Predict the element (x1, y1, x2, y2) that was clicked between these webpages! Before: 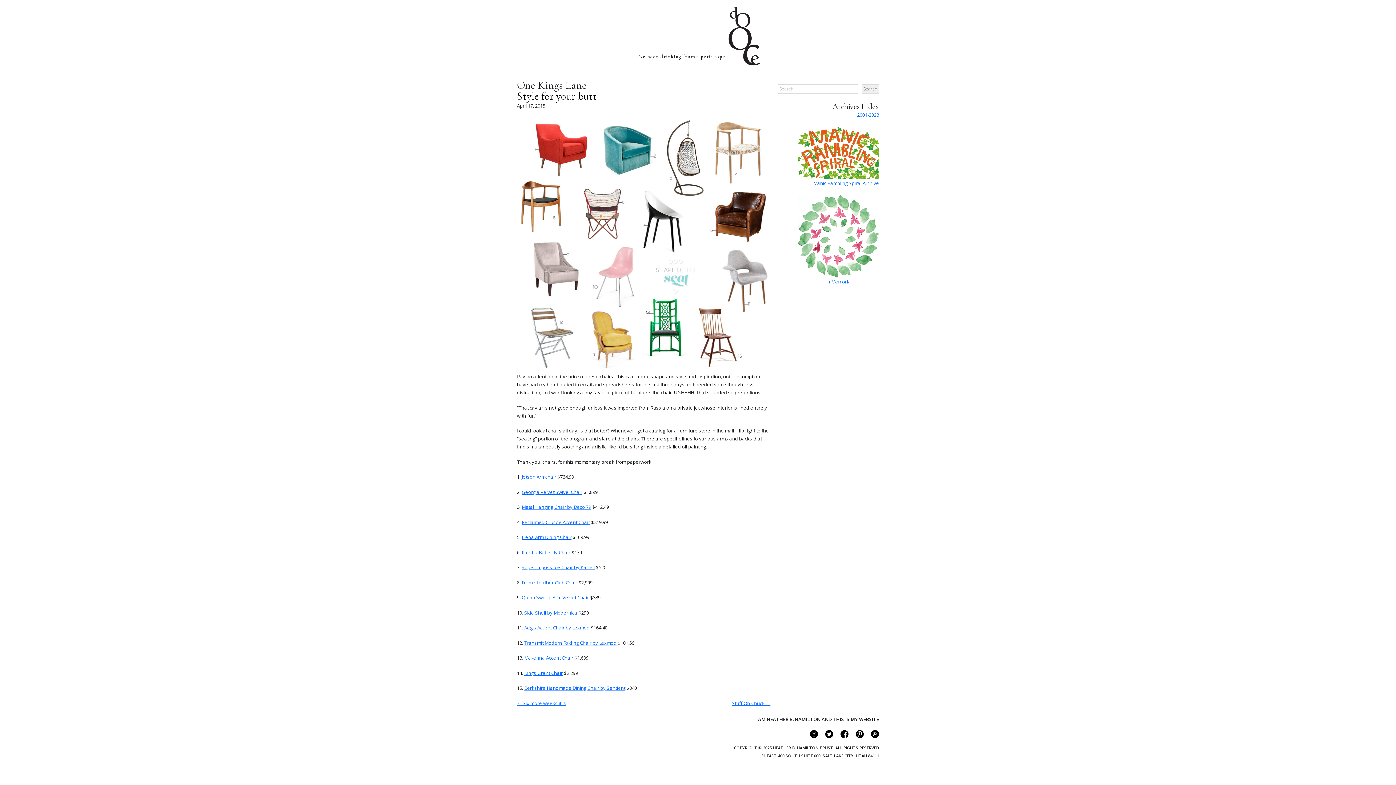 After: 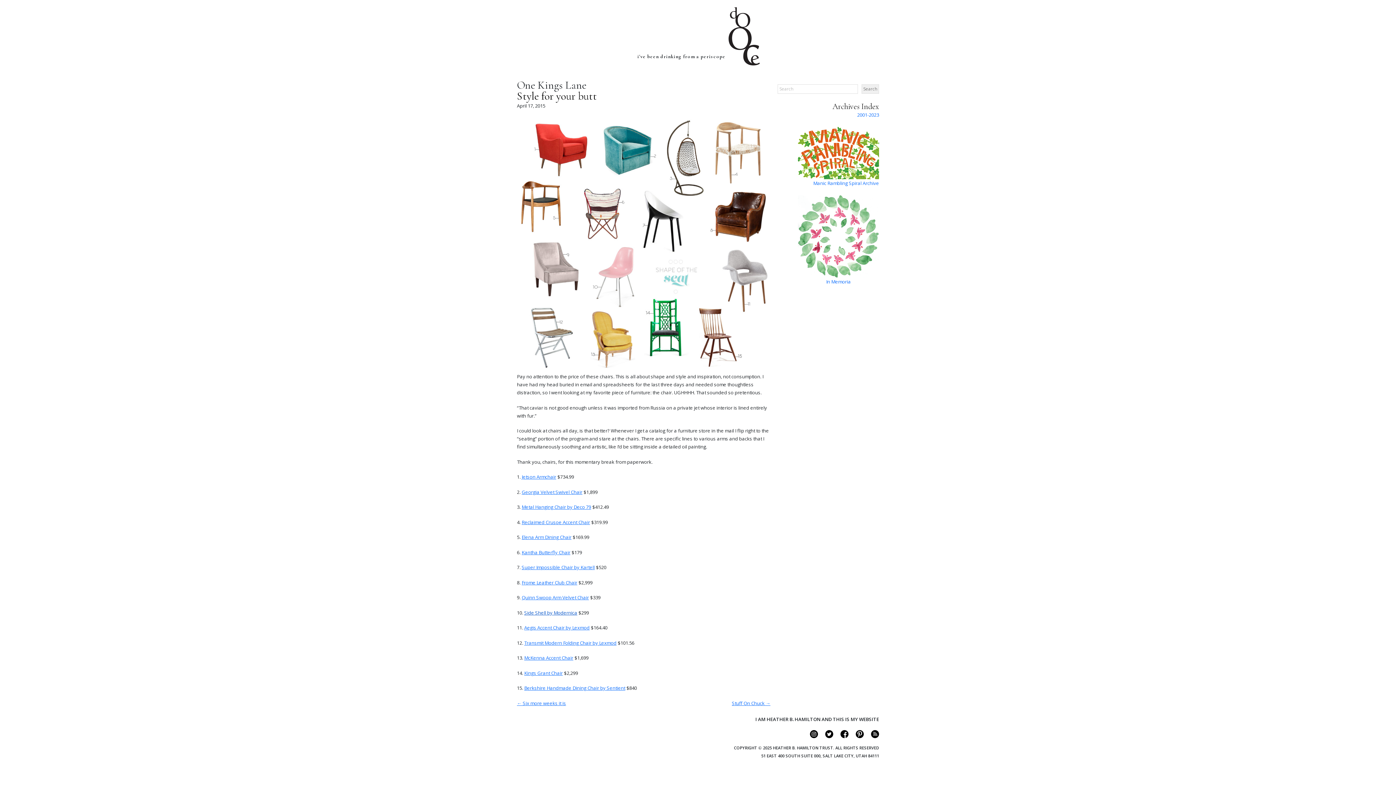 Action: label: Side Shell by Modernica bbox: (524, 609, 577, 616)